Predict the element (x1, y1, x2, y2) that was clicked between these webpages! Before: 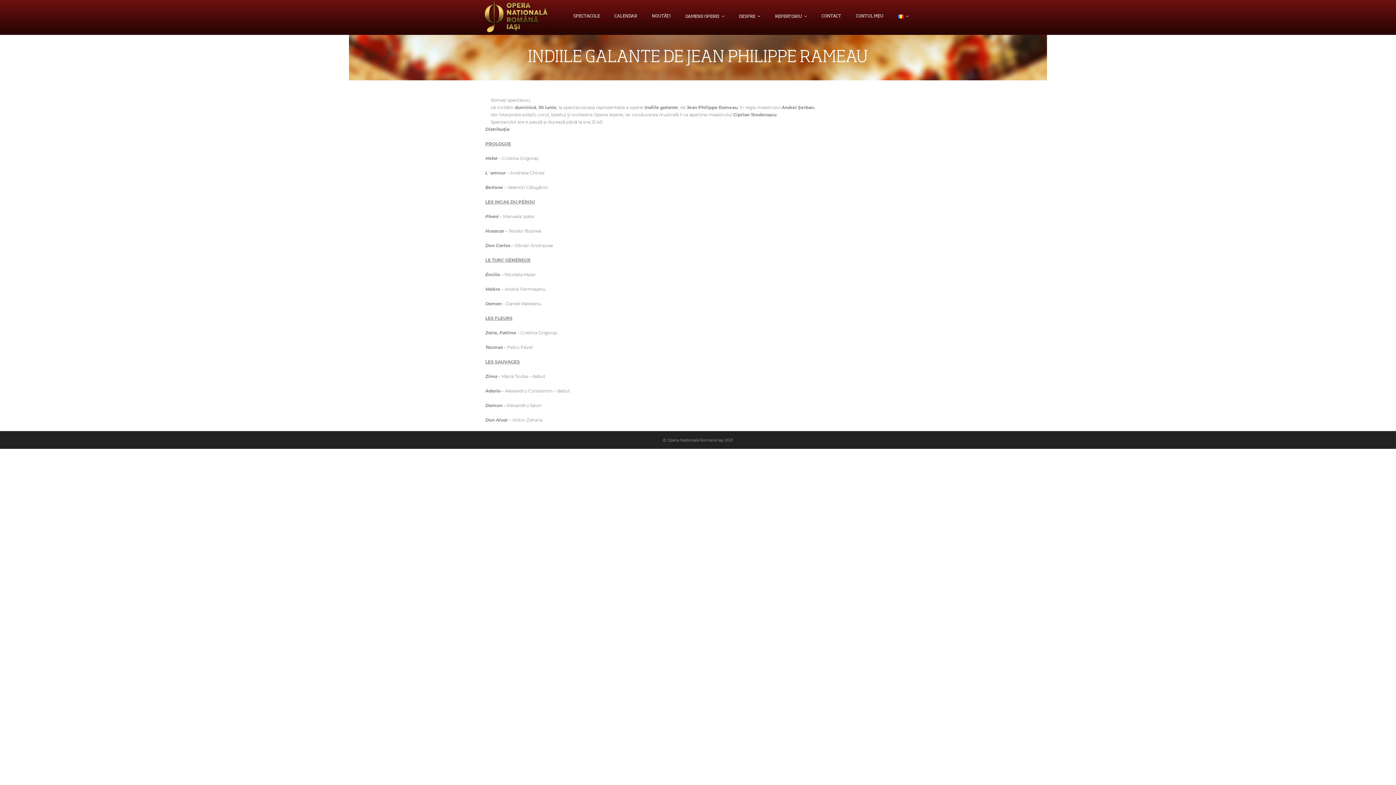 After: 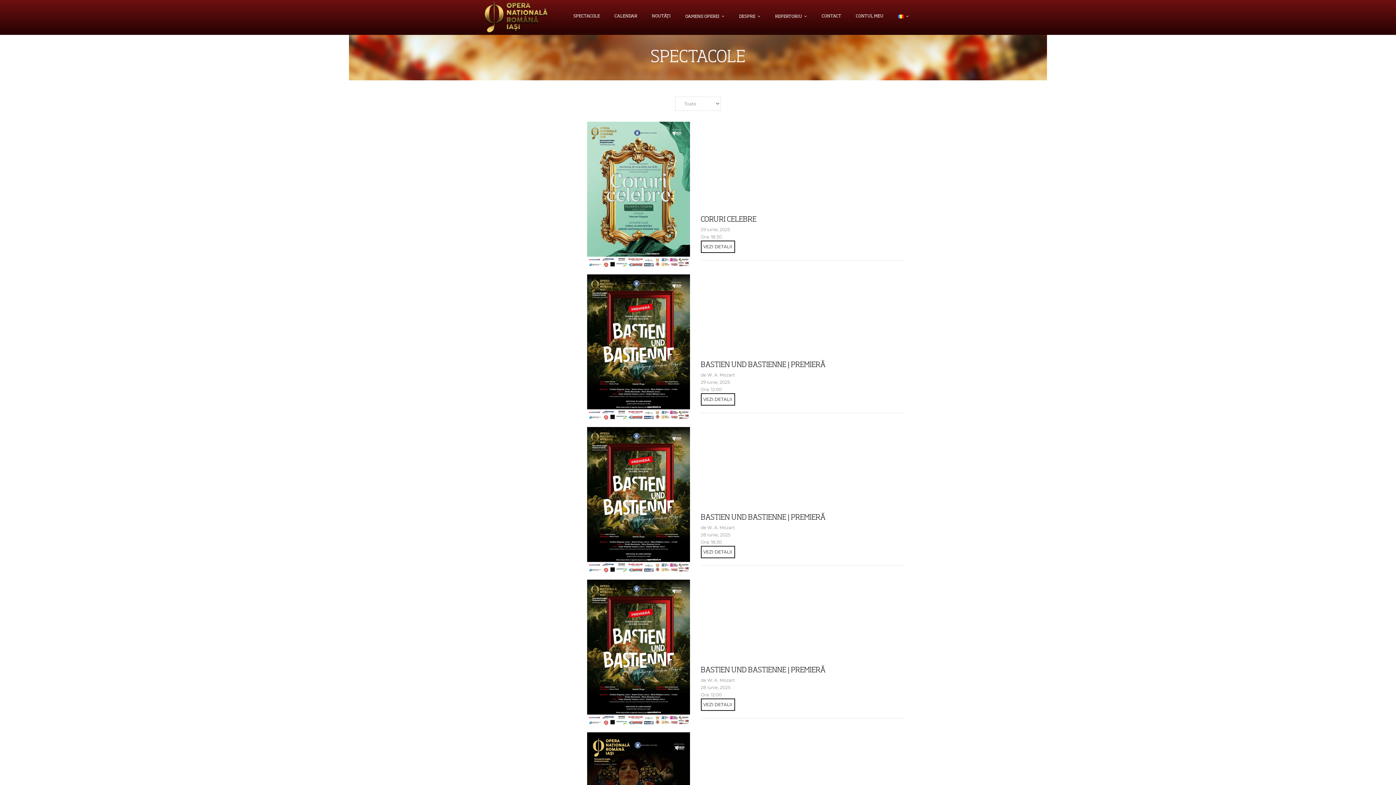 Action: label: SPECTACOLE bbox: (566, 3, 607, 29)